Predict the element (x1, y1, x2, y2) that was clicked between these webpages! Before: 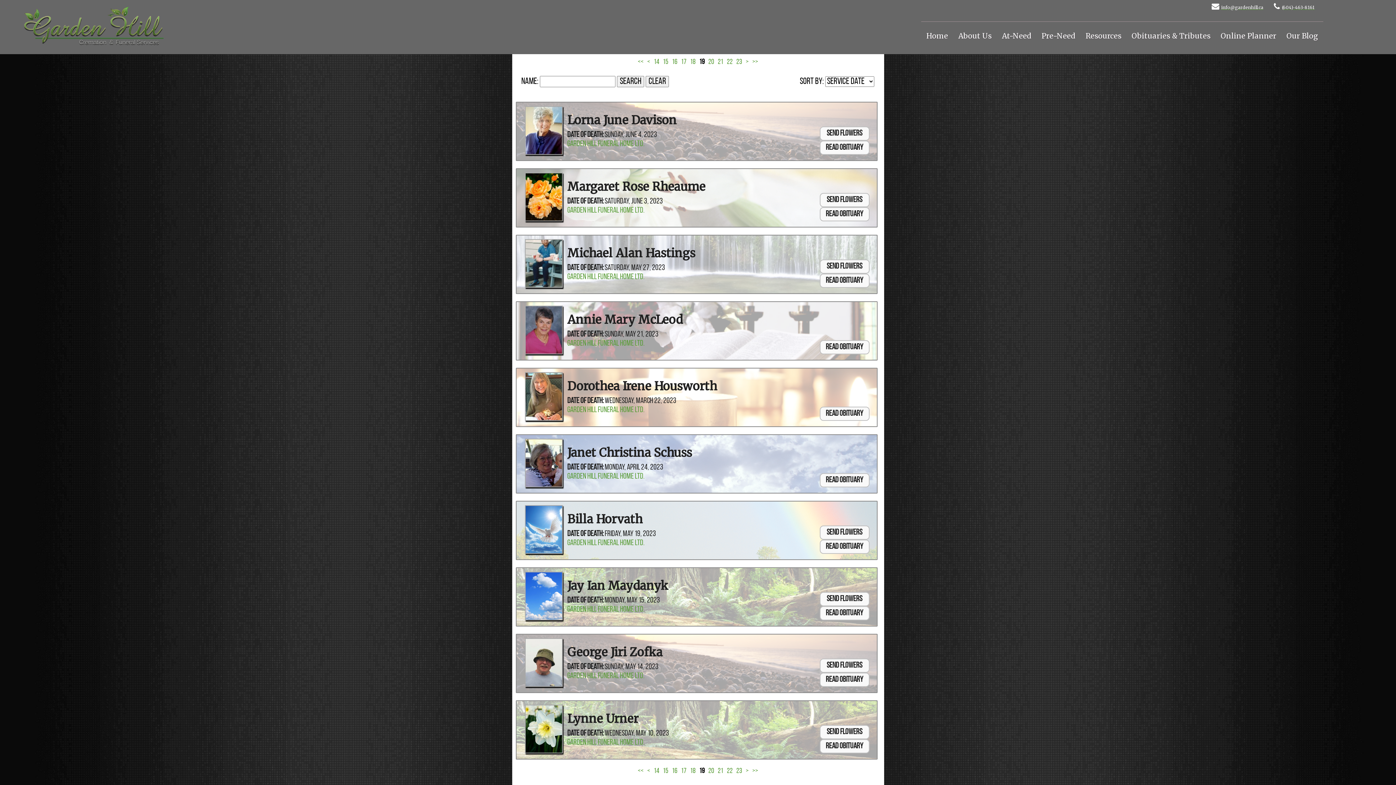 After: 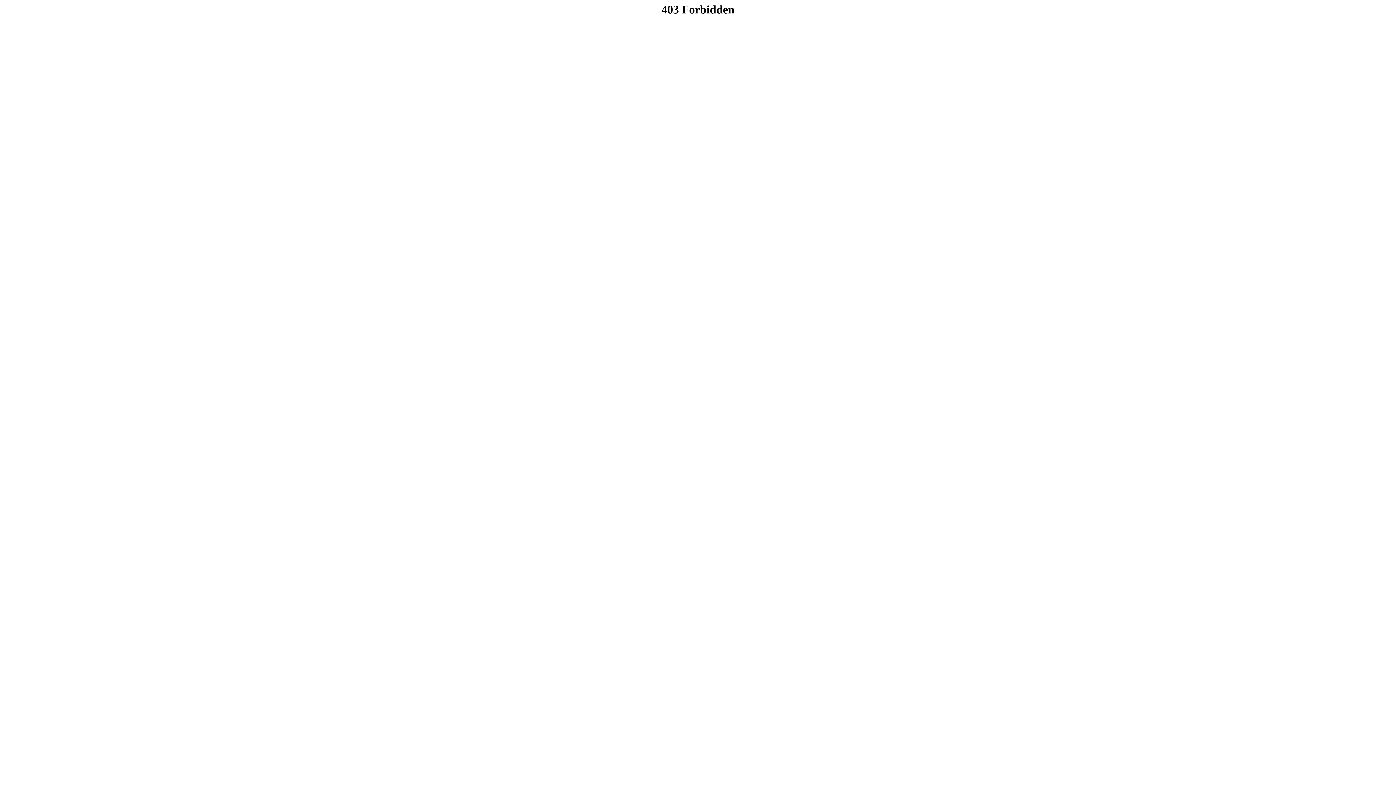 Action: label: Read Obituary bbox: (820, 474, 868, 486)